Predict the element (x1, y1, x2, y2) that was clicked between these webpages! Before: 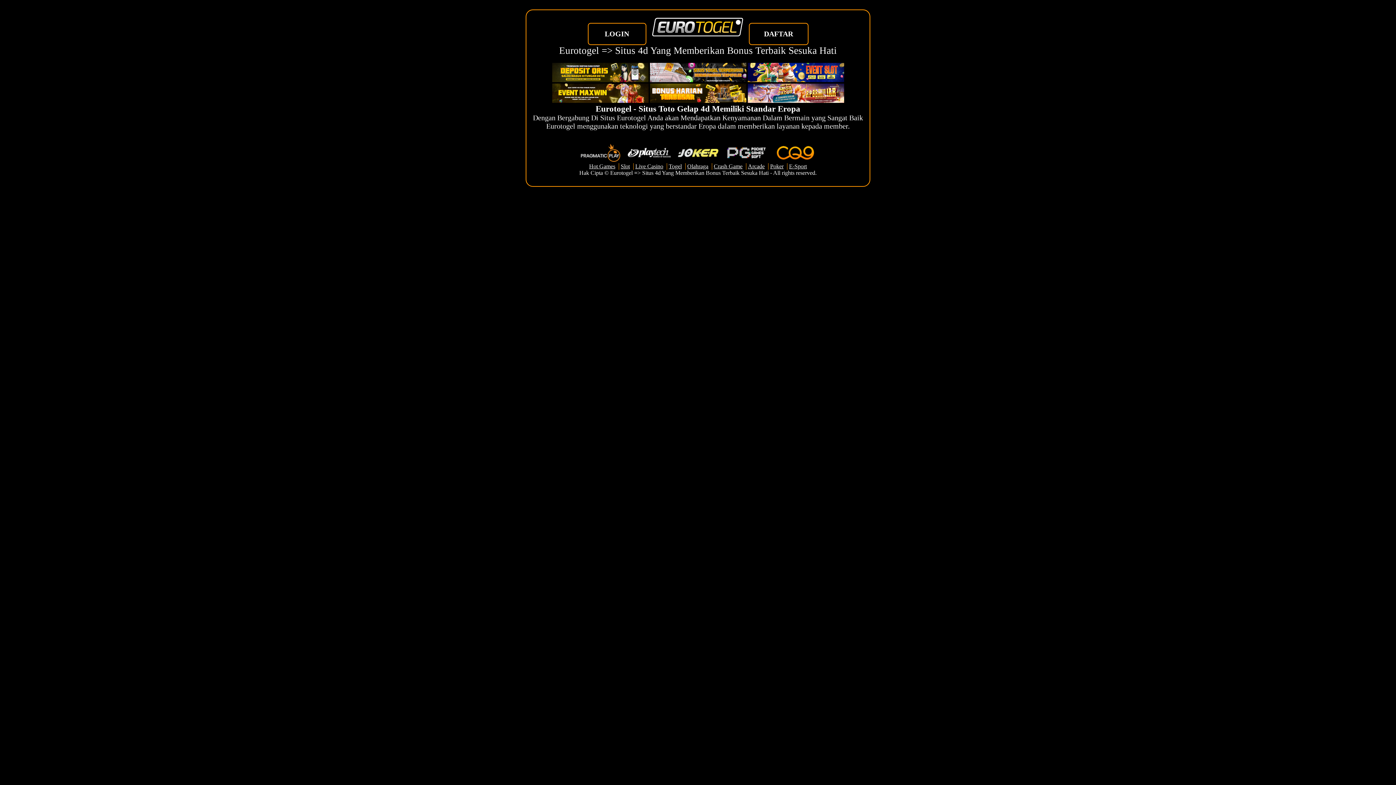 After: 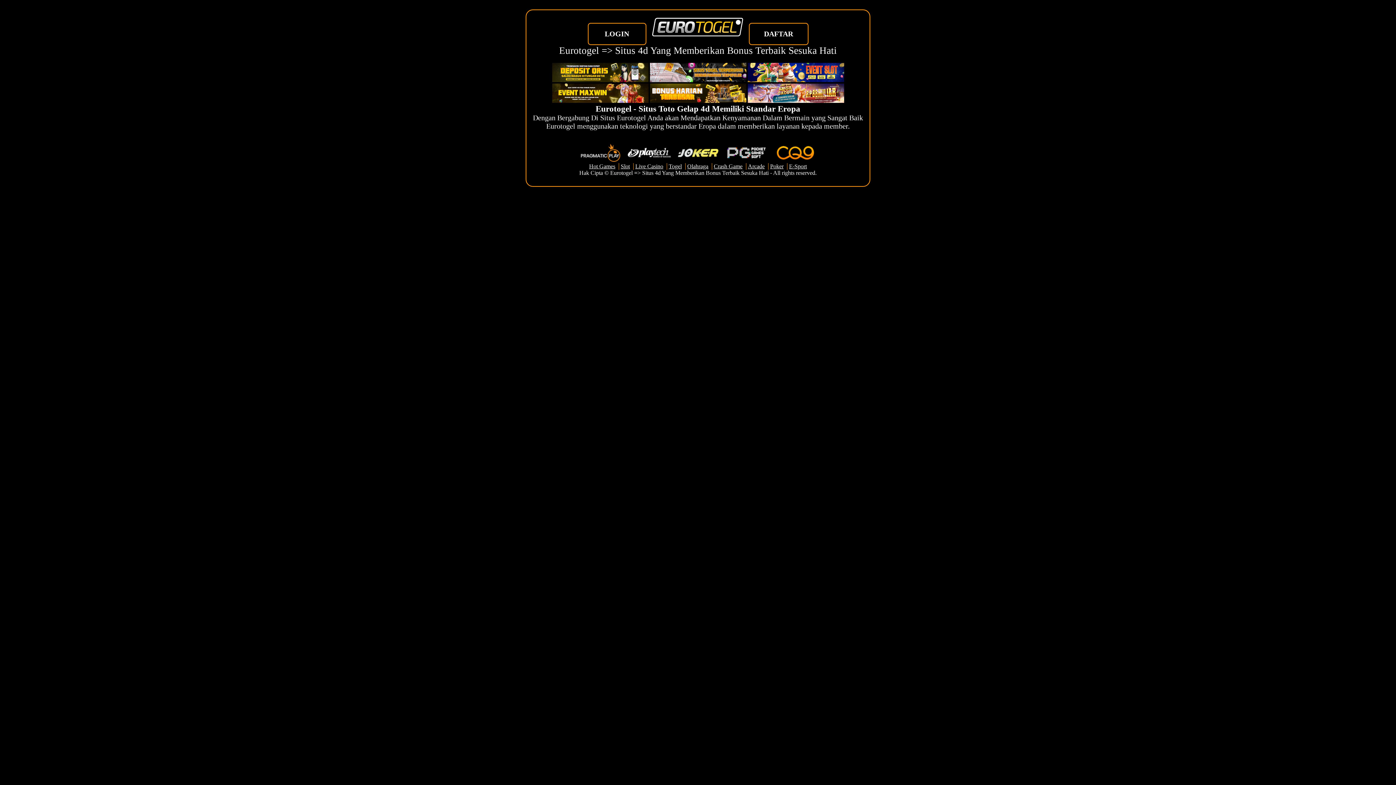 Action: label: Slot bbox: (620, 163, 630, 169)